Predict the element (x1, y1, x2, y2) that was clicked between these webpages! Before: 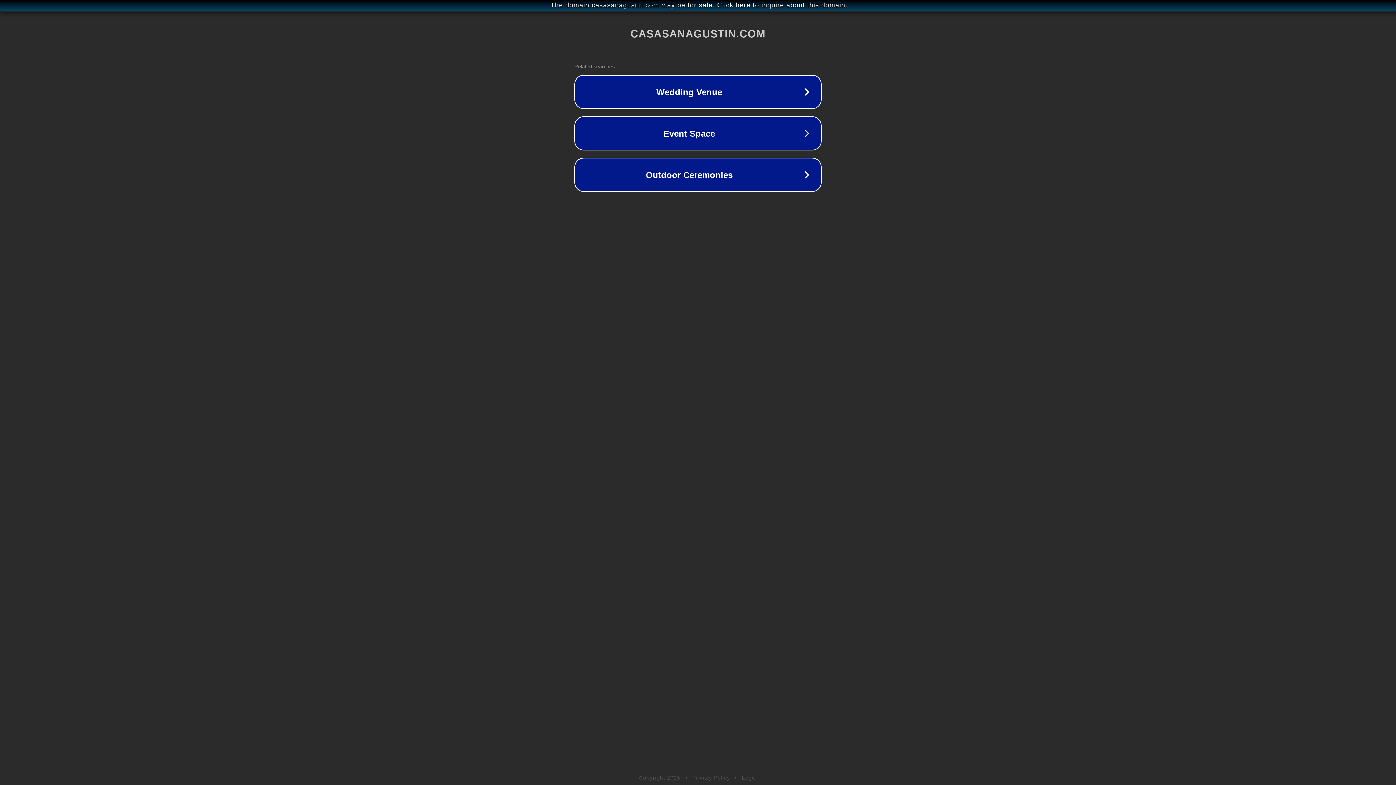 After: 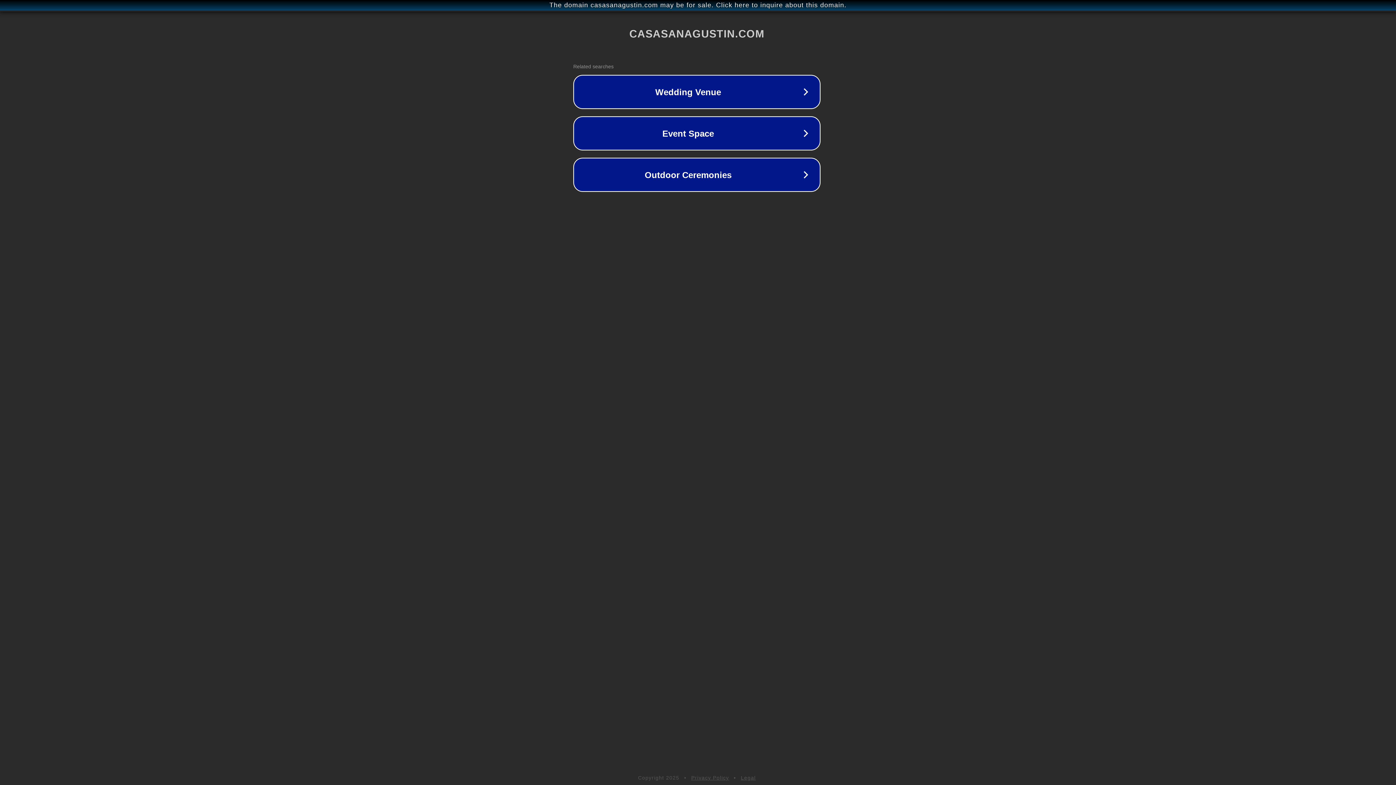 Action: bbox: (1, 1, 1397, 9) label: The domain casasanagustin.com may be for sale. Click here to inquire about this domain.